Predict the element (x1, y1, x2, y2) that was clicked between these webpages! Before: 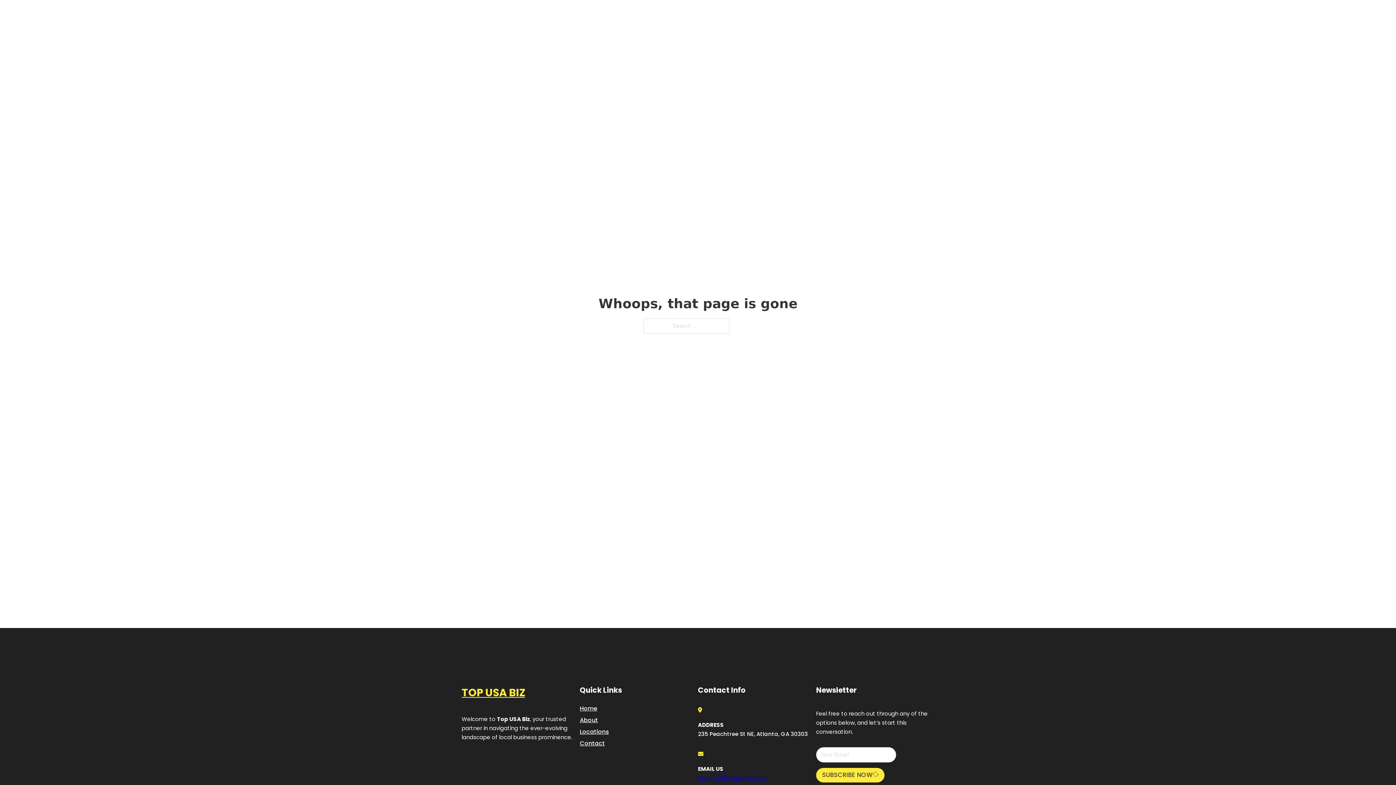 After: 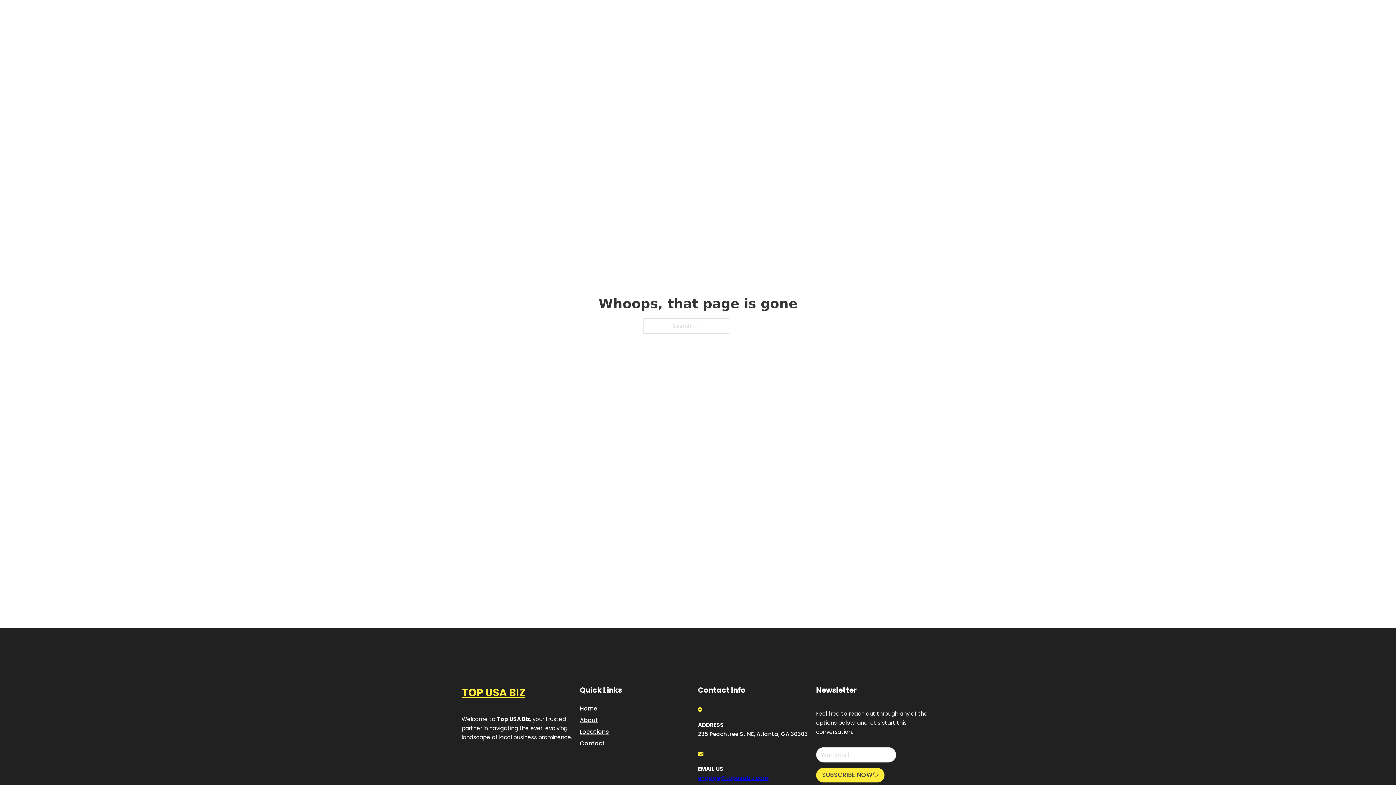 Action: label: engage@topusabiz.com bbox: (698, 774, 768, 782)